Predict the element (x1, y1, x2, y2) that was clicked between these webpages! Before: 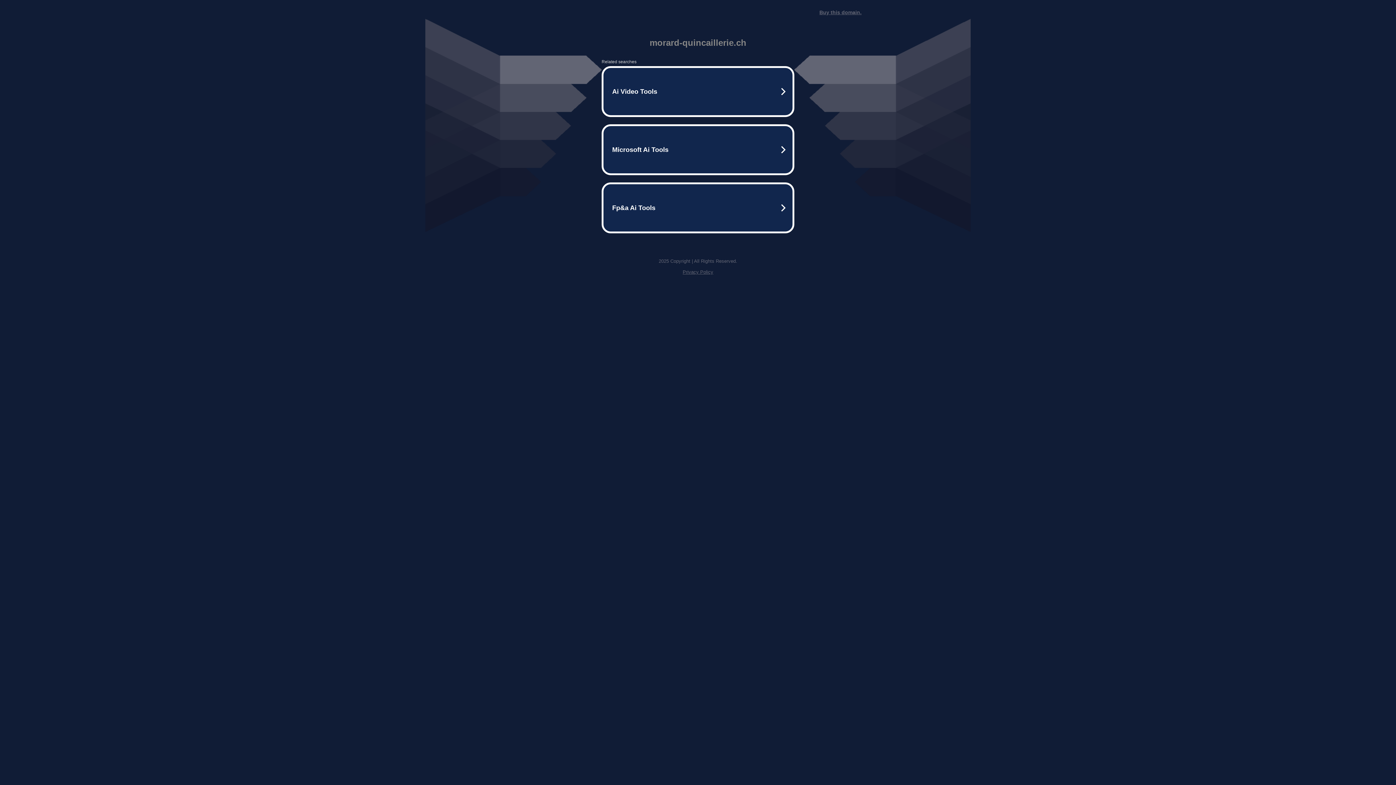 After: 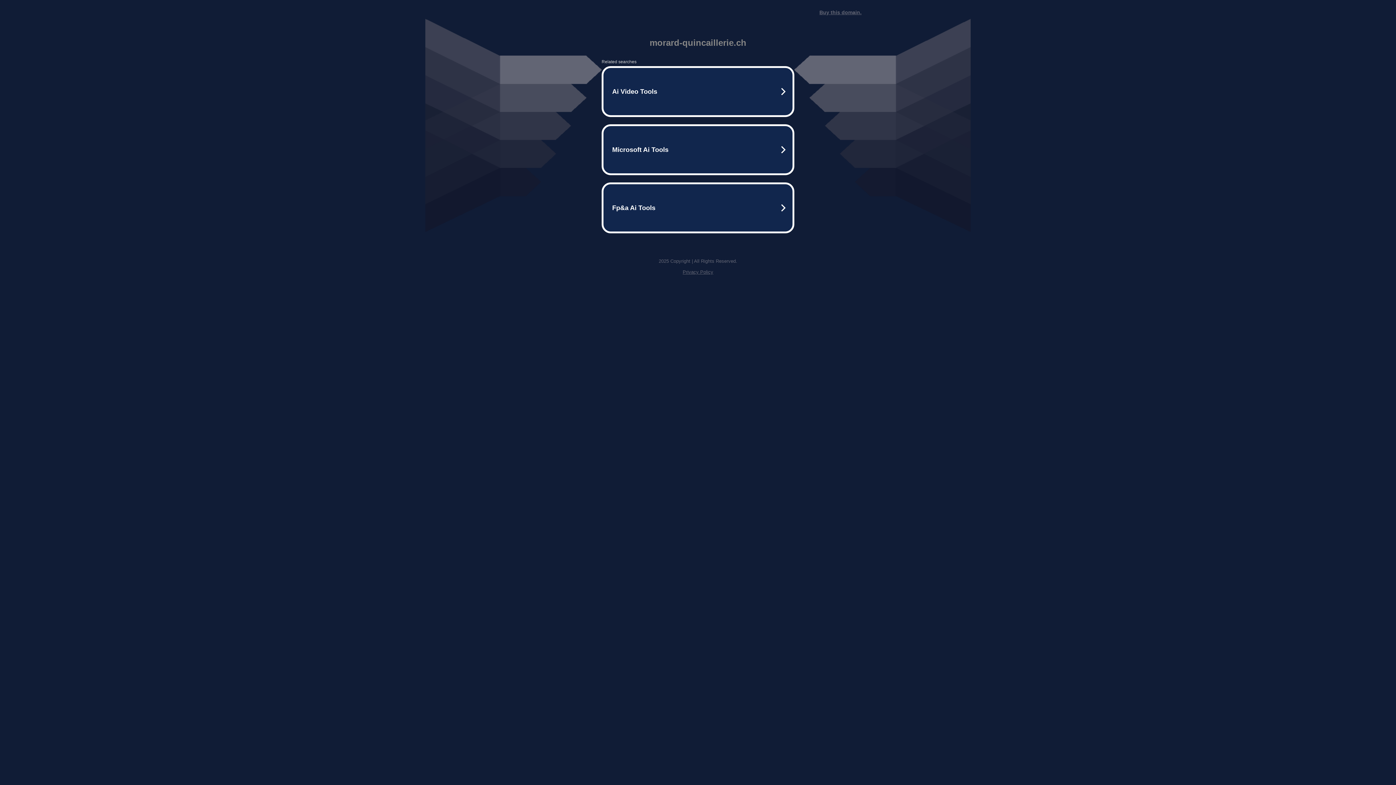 Action: bbox: (819, 9, 861, 15) label: Buy this domain.